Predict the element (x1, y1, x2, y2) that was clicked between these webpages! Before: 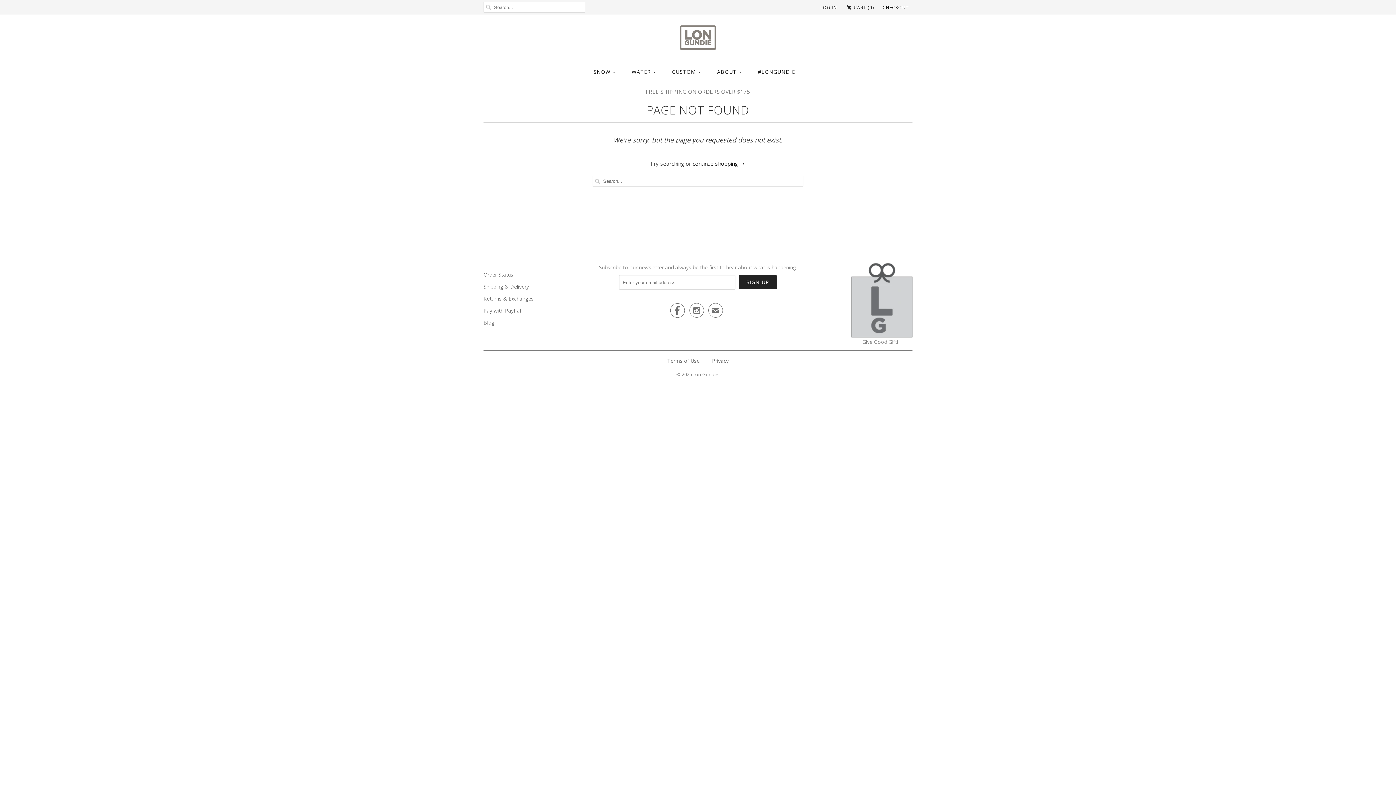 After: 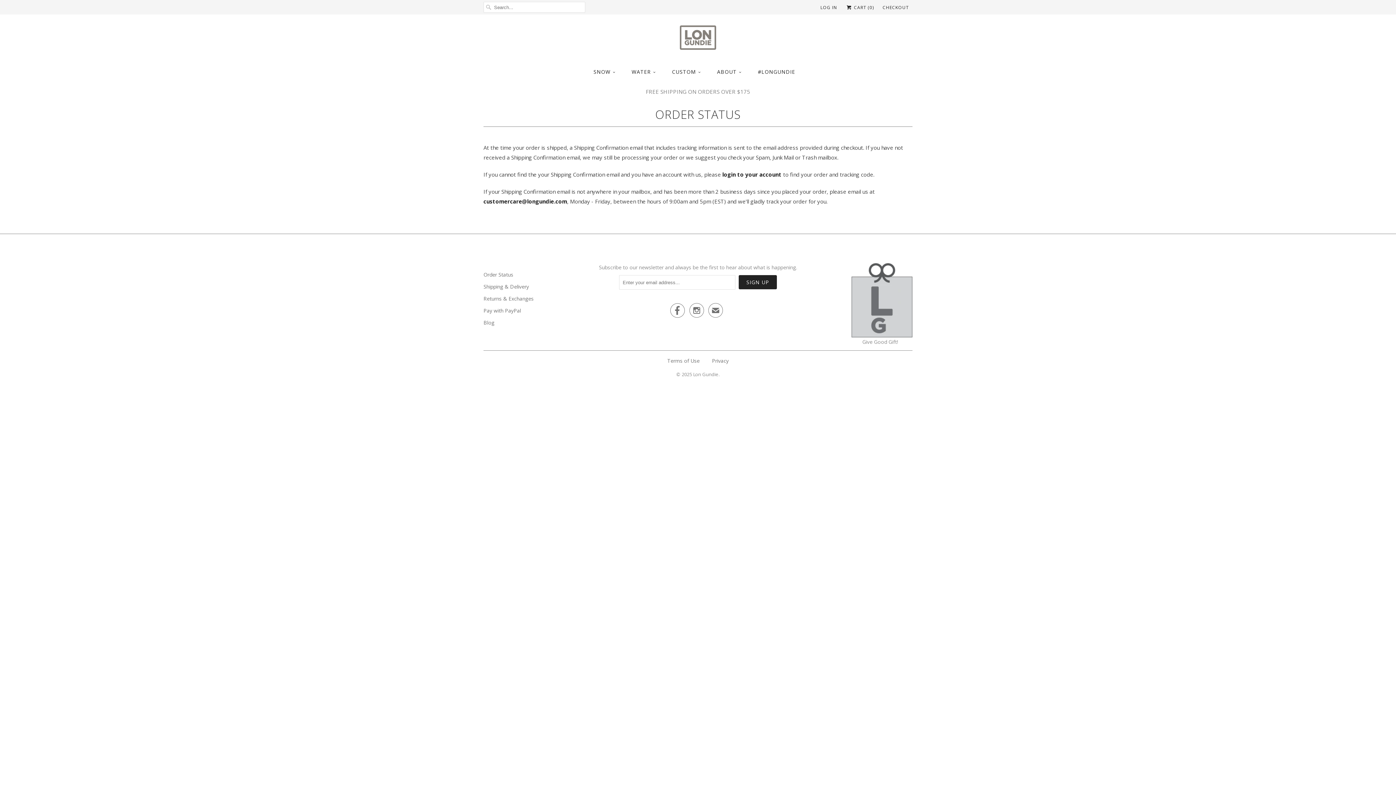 Action: label: Order Status bbox: (483, 271, 513, 278)